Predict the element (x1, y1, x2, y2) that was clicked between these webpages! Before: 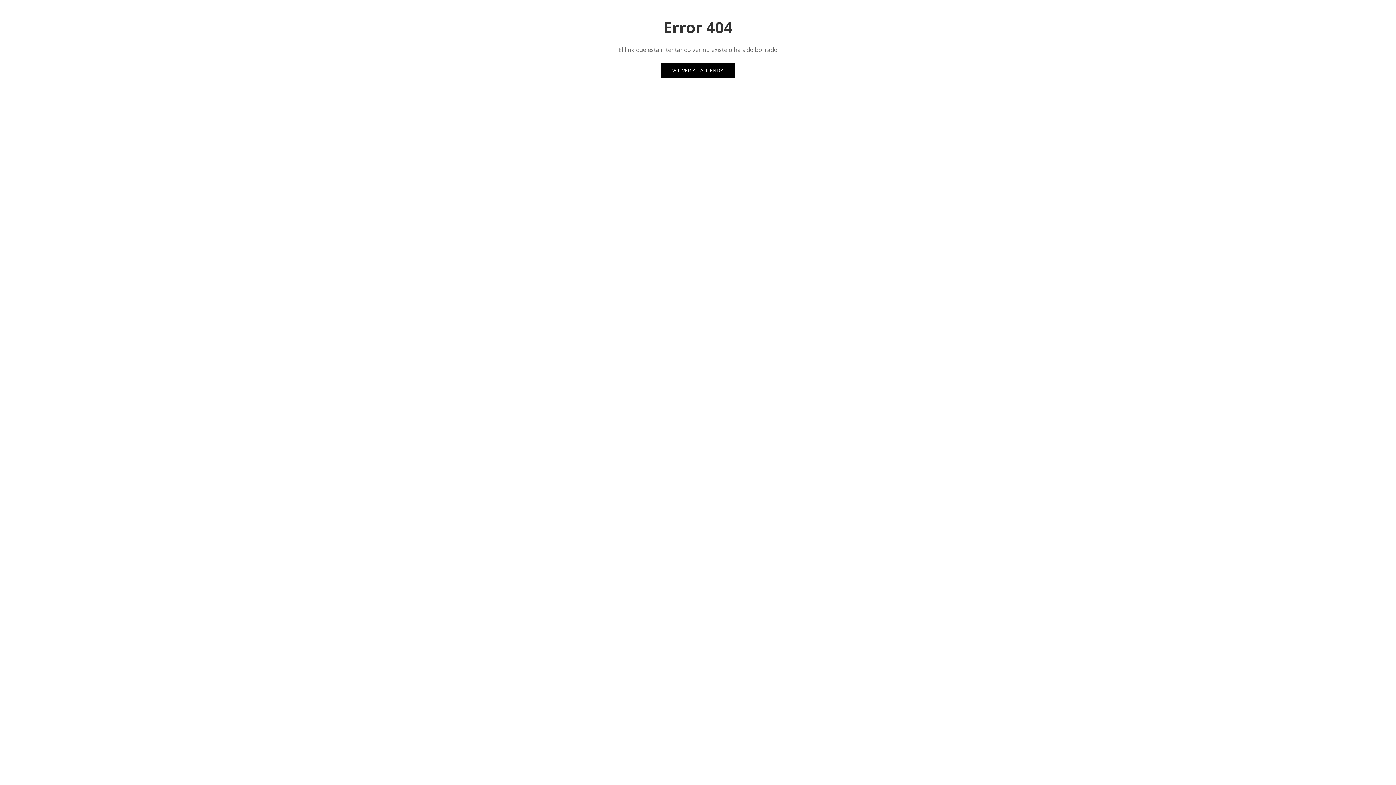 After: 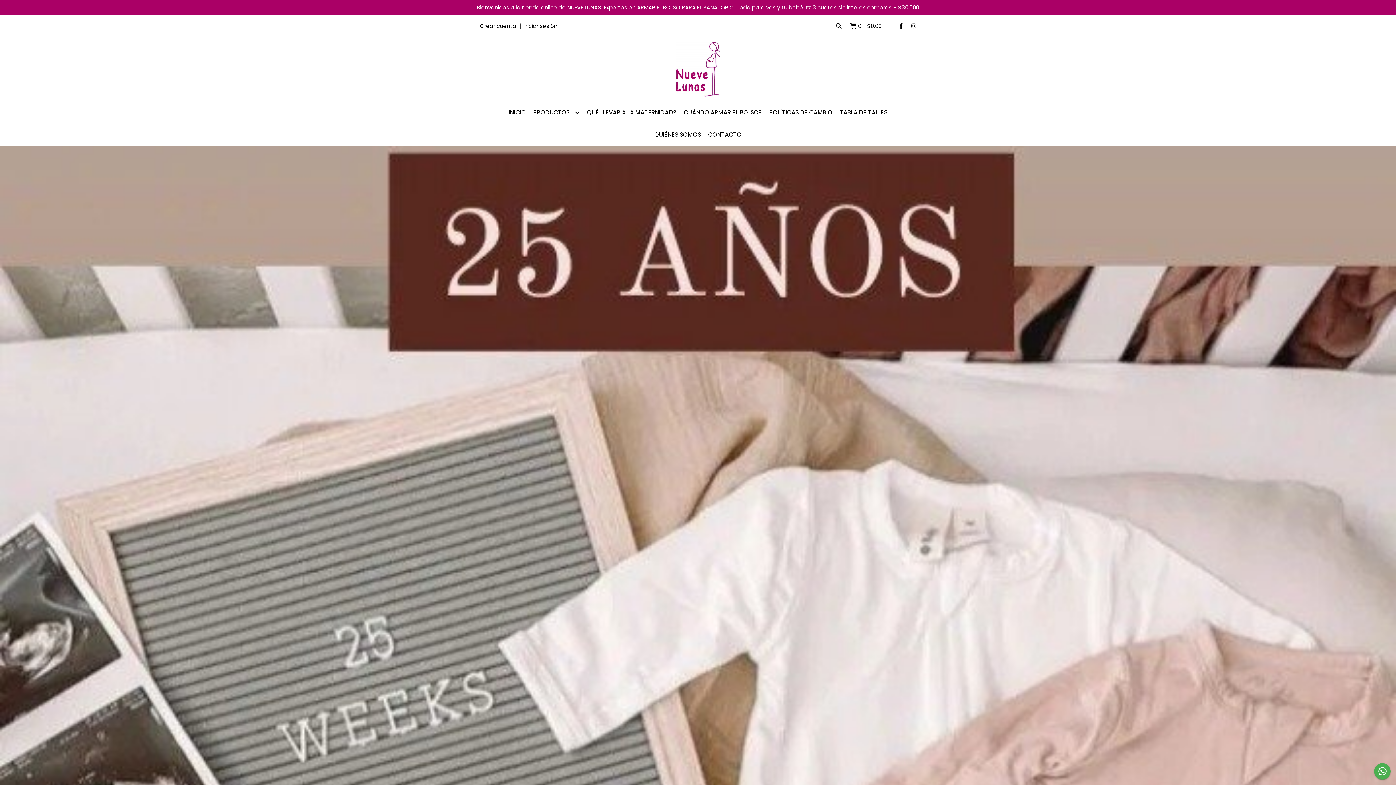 Action: bbox: (661, 63, 735, 77) label: VOLVER A LA TIENDA